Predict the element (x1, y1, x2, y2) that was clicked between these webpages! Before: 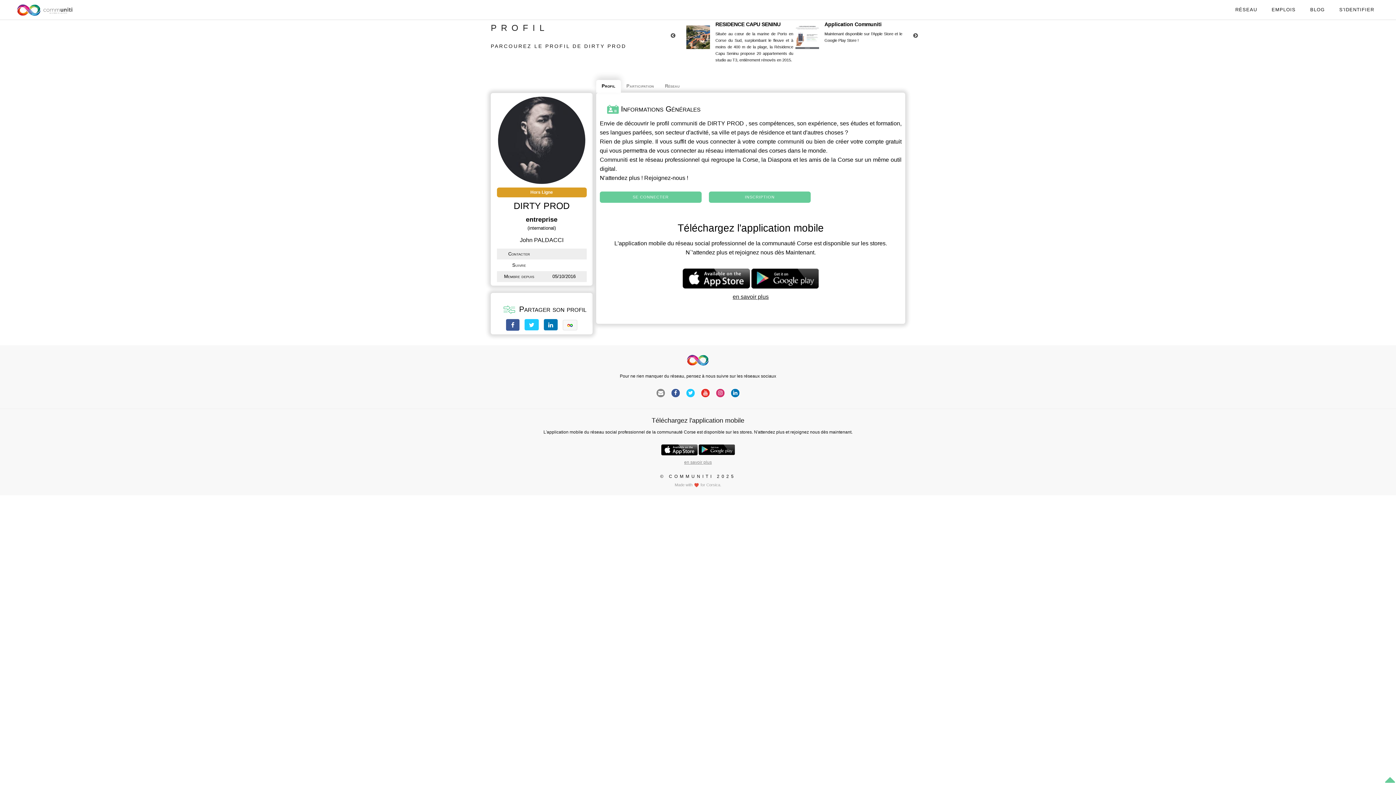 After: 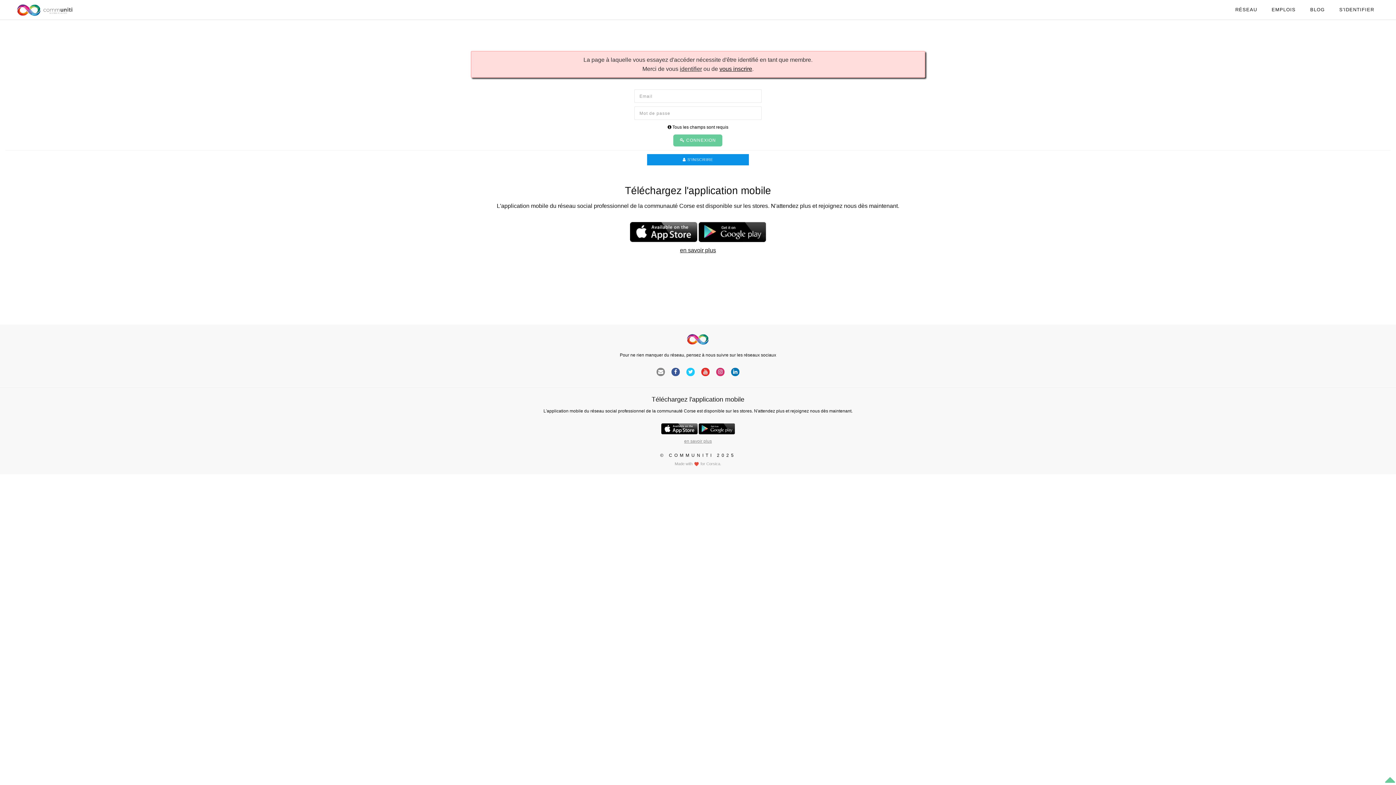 Action: bbox: (1235, 6, 1257, 12) label: RÉSEAU